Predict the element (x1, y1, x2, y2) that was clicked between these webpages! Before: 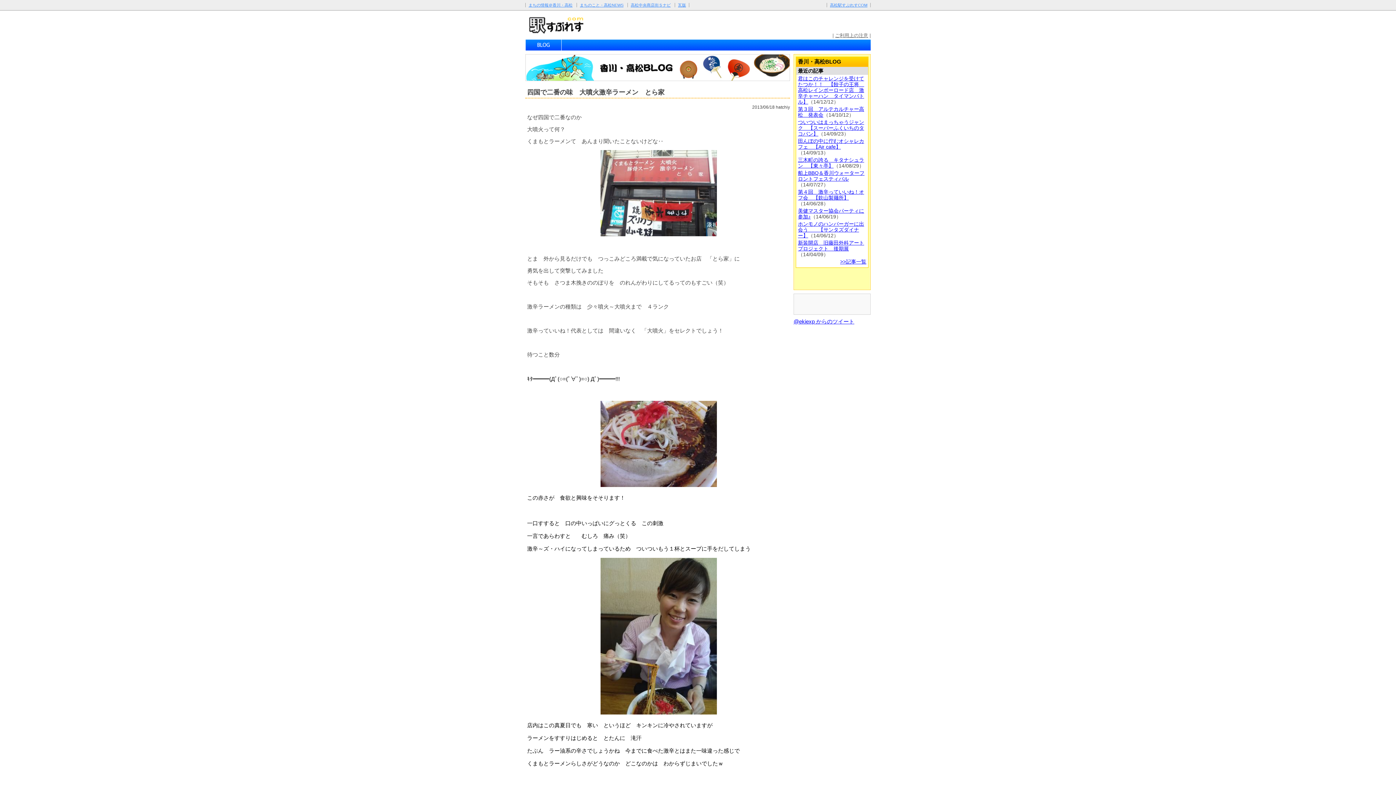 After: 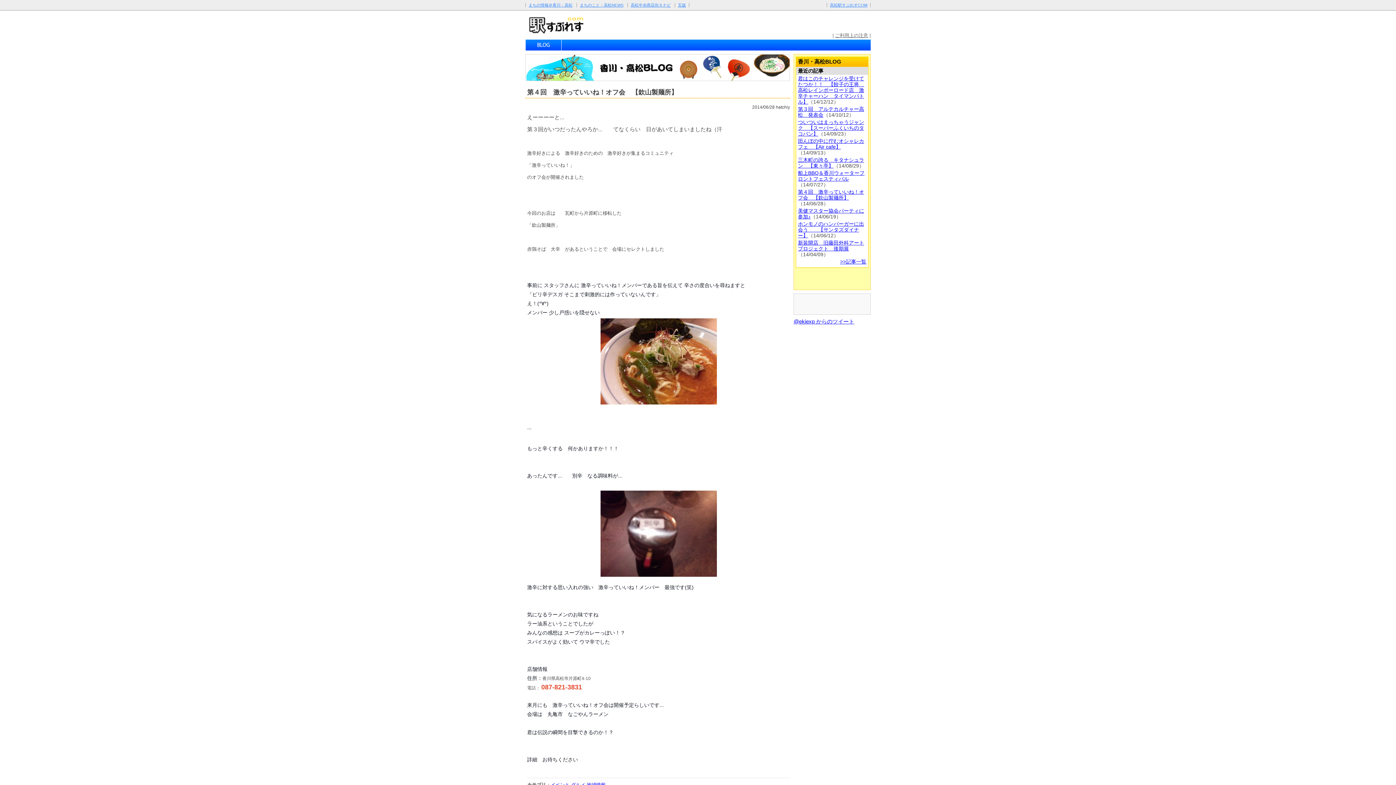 Action: label: 第４回　激辛っていいね！オフ会　【欽山製麺所】 bbox: (798, 189, 864, 200)